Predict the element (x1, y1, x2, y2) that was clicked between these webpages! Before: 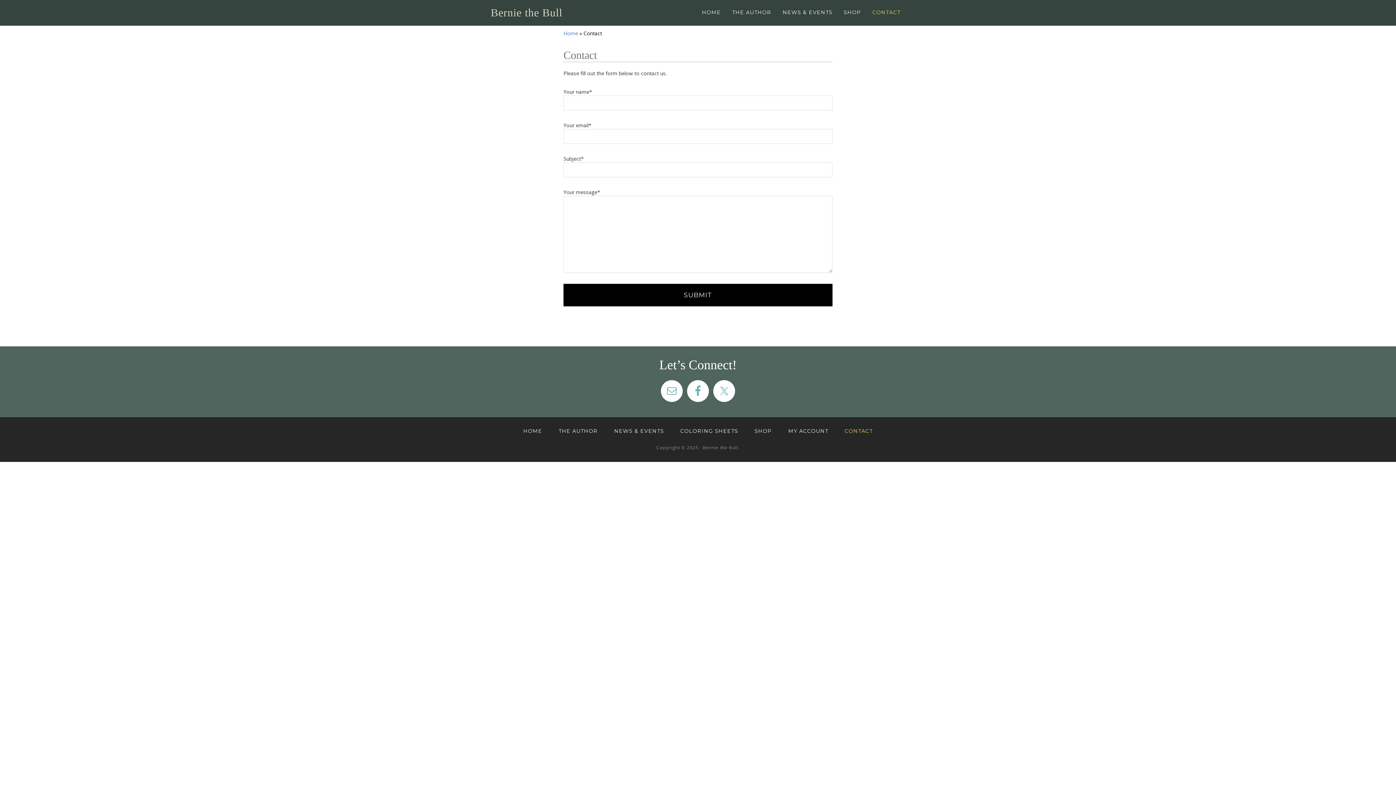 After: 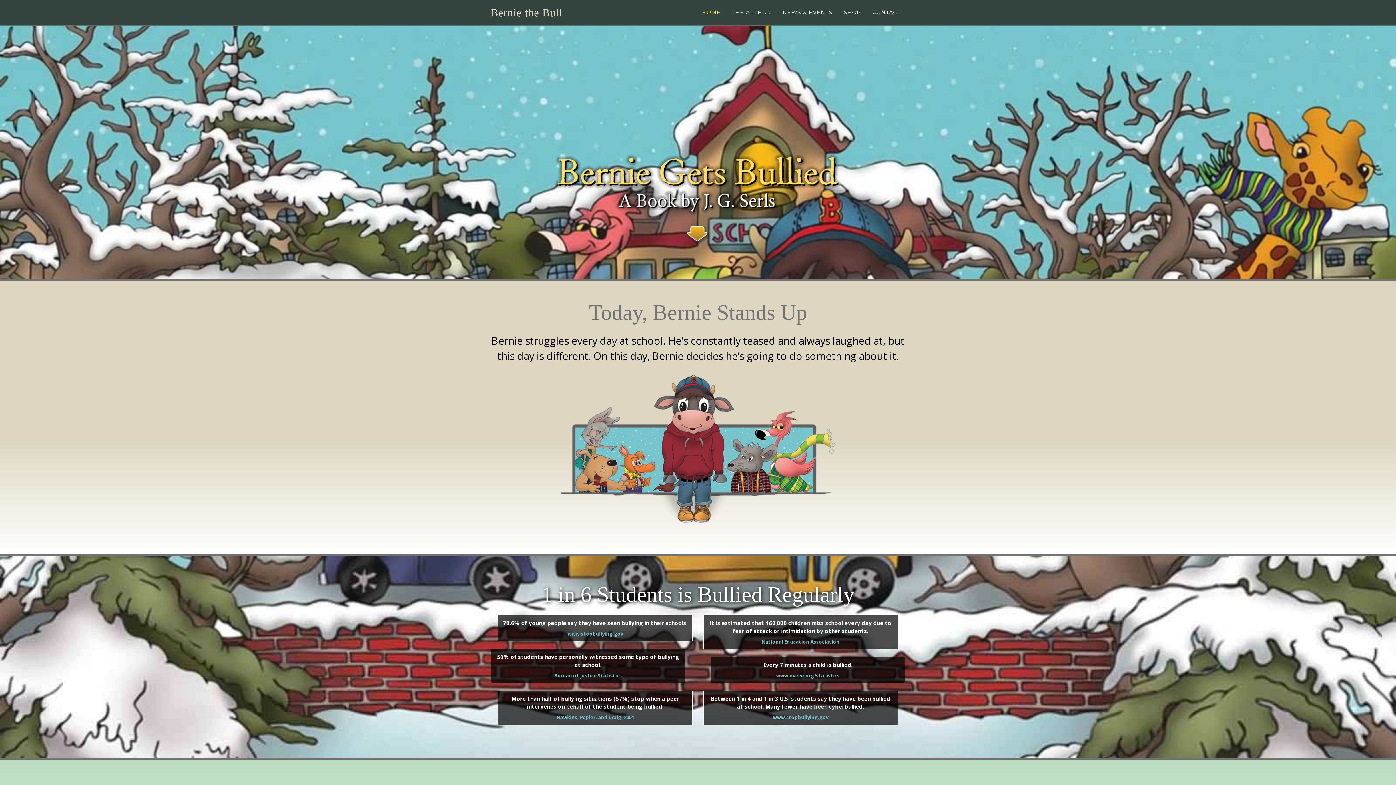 Action: bbox: (563, 29, 578, 36) label: Home